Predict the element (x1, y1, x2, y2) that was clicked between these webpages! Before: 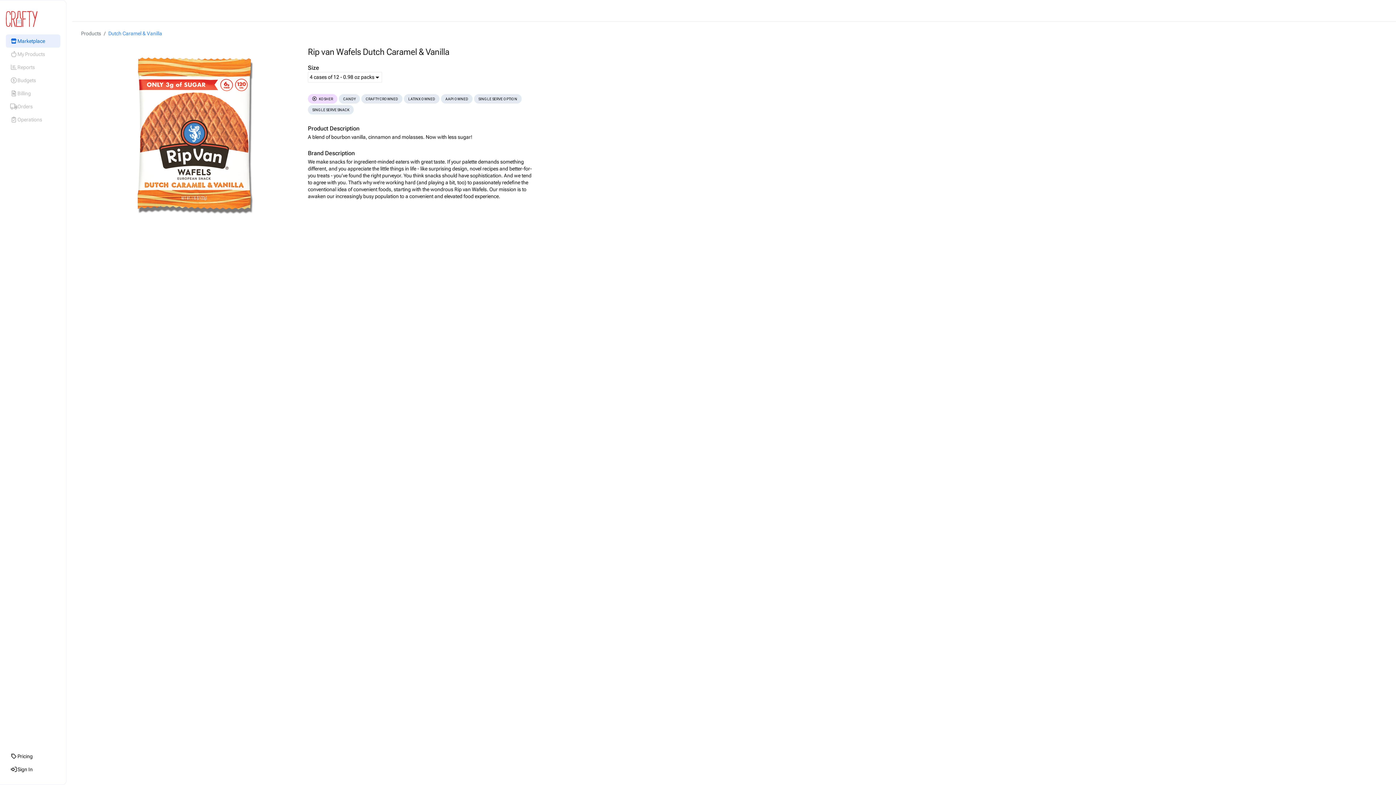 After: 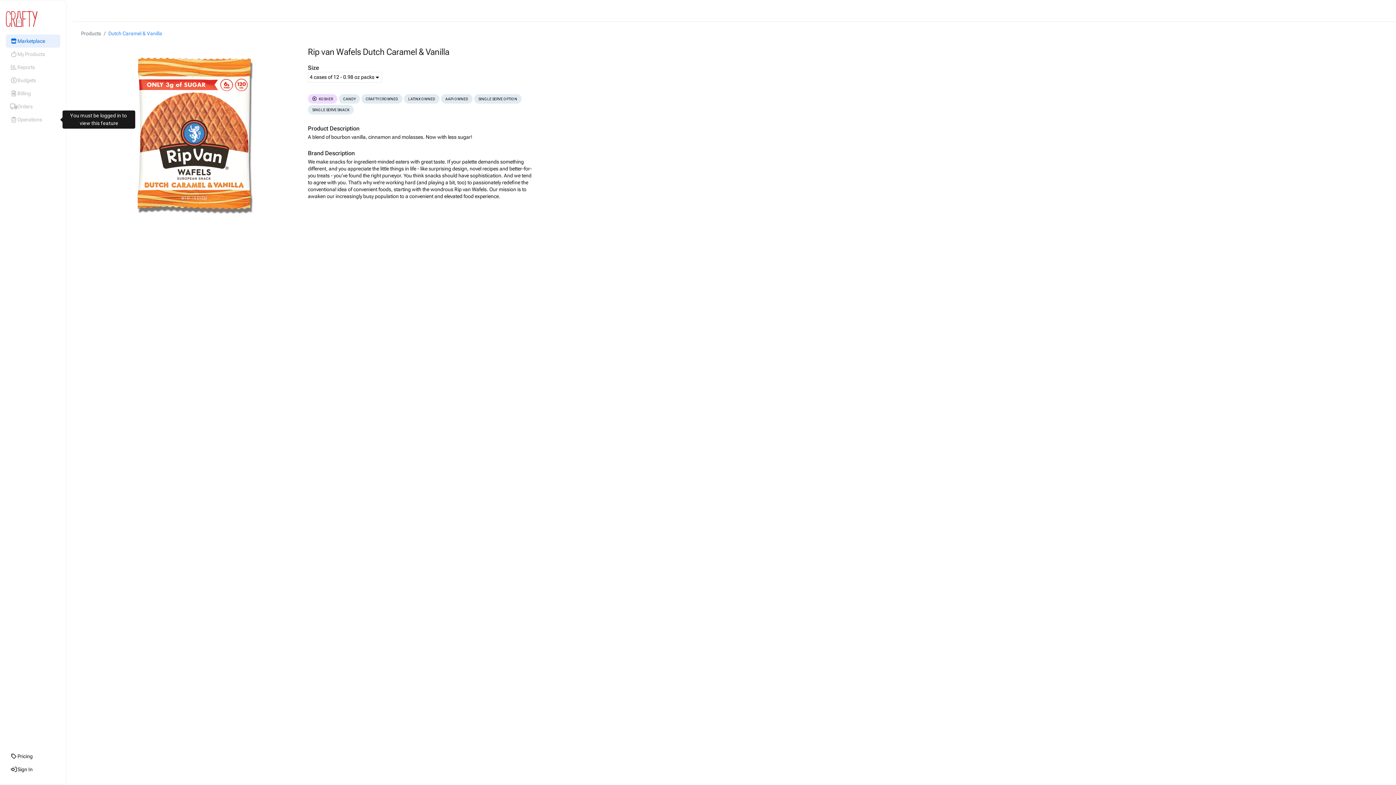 Action: bbox: (5, 113, 60, 126) label: Operations